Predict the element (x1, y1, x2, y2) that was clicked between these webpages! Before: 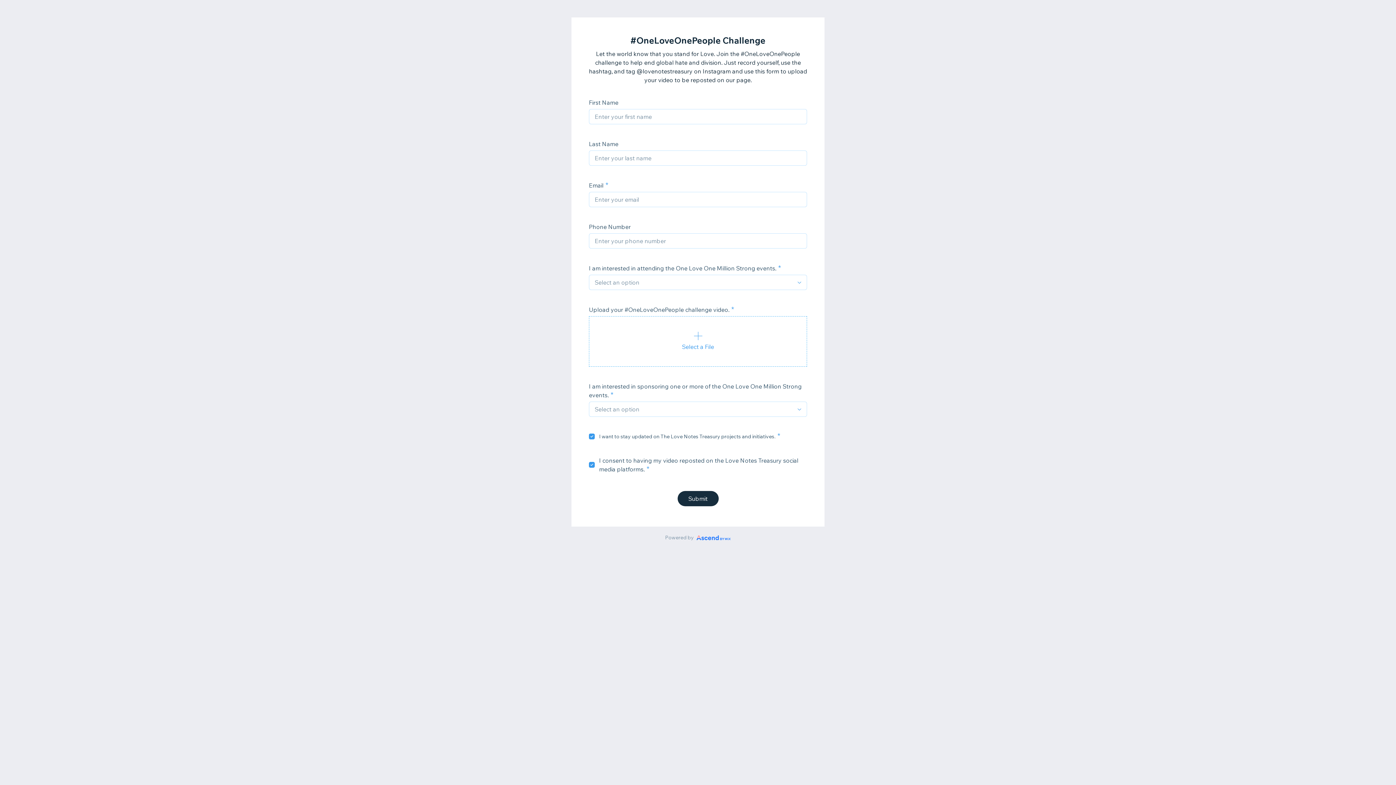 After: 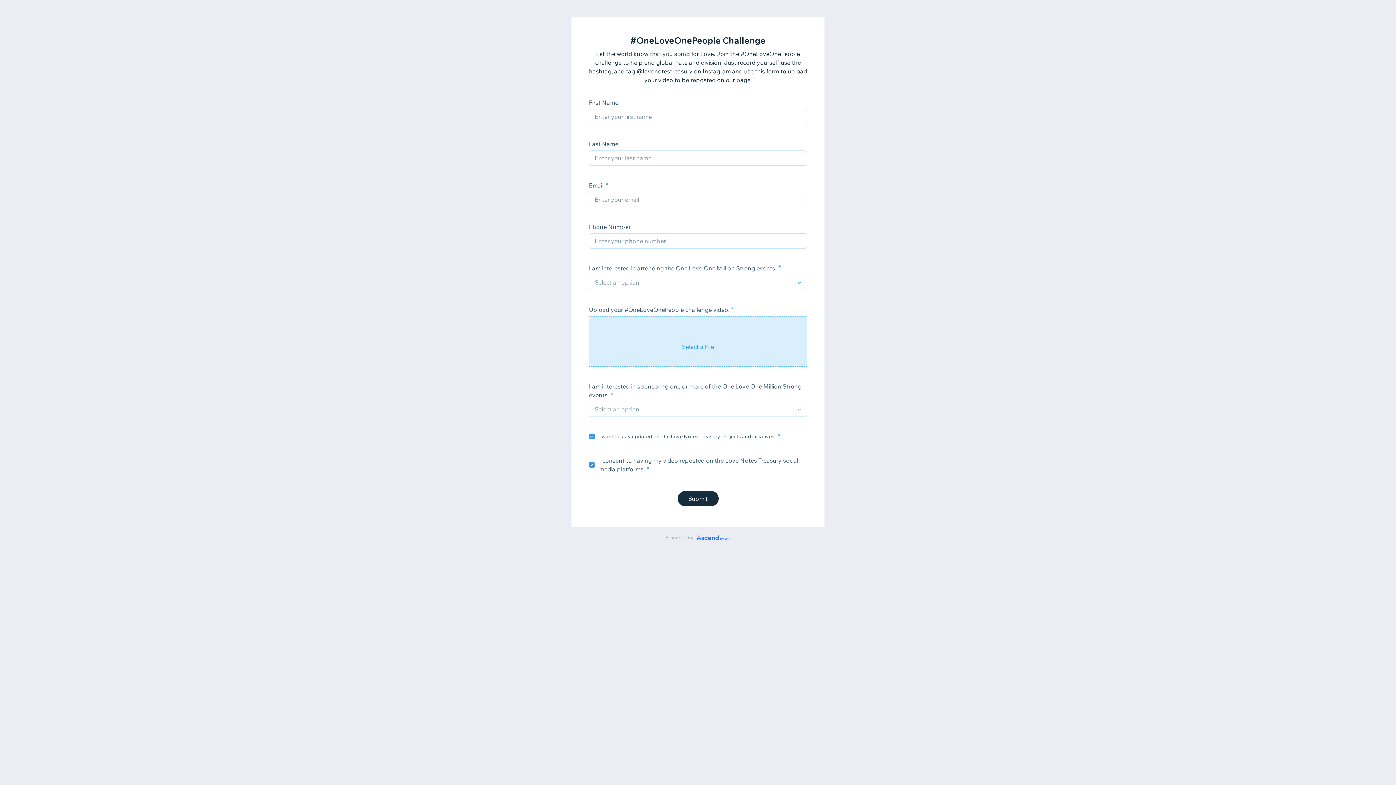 Action: label: Select a File bbox: (589, 316, 807, 366)